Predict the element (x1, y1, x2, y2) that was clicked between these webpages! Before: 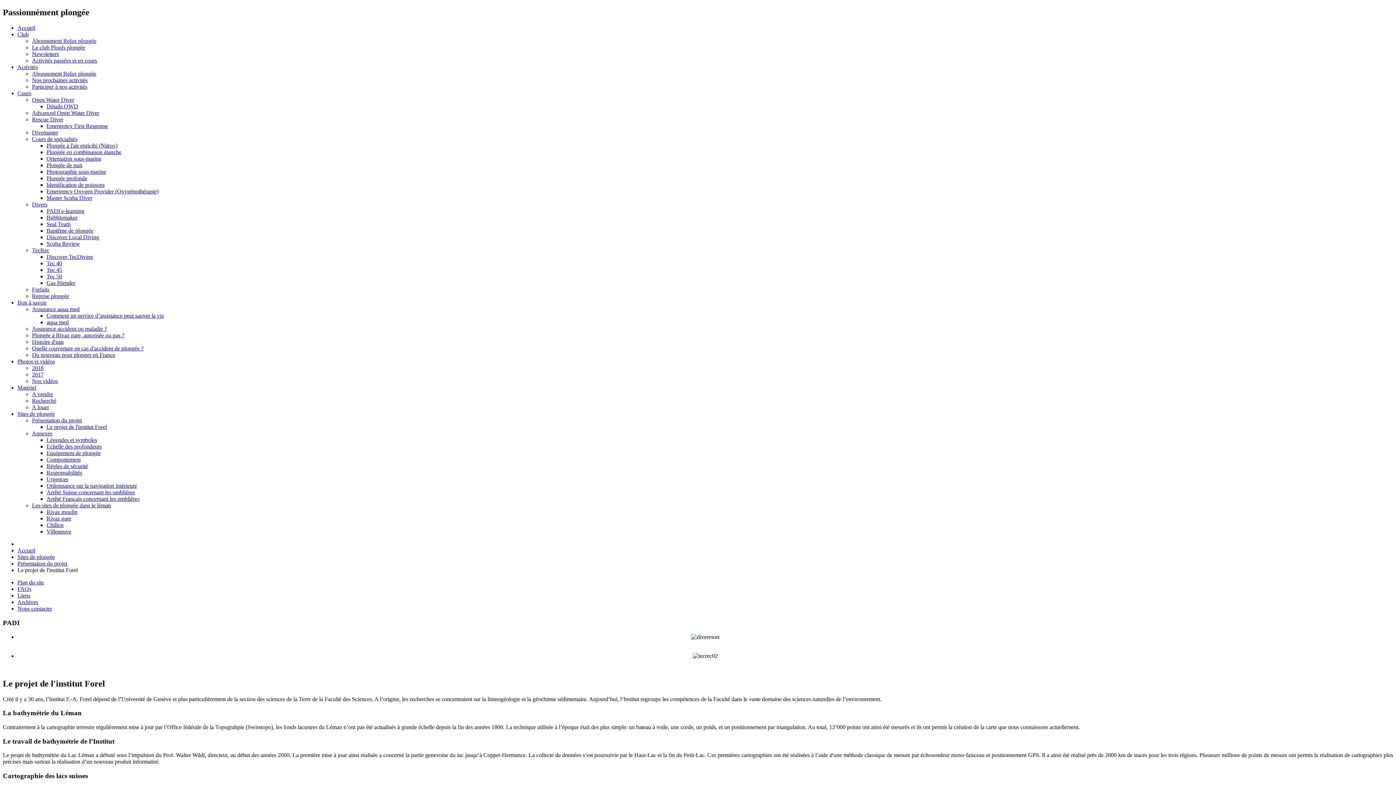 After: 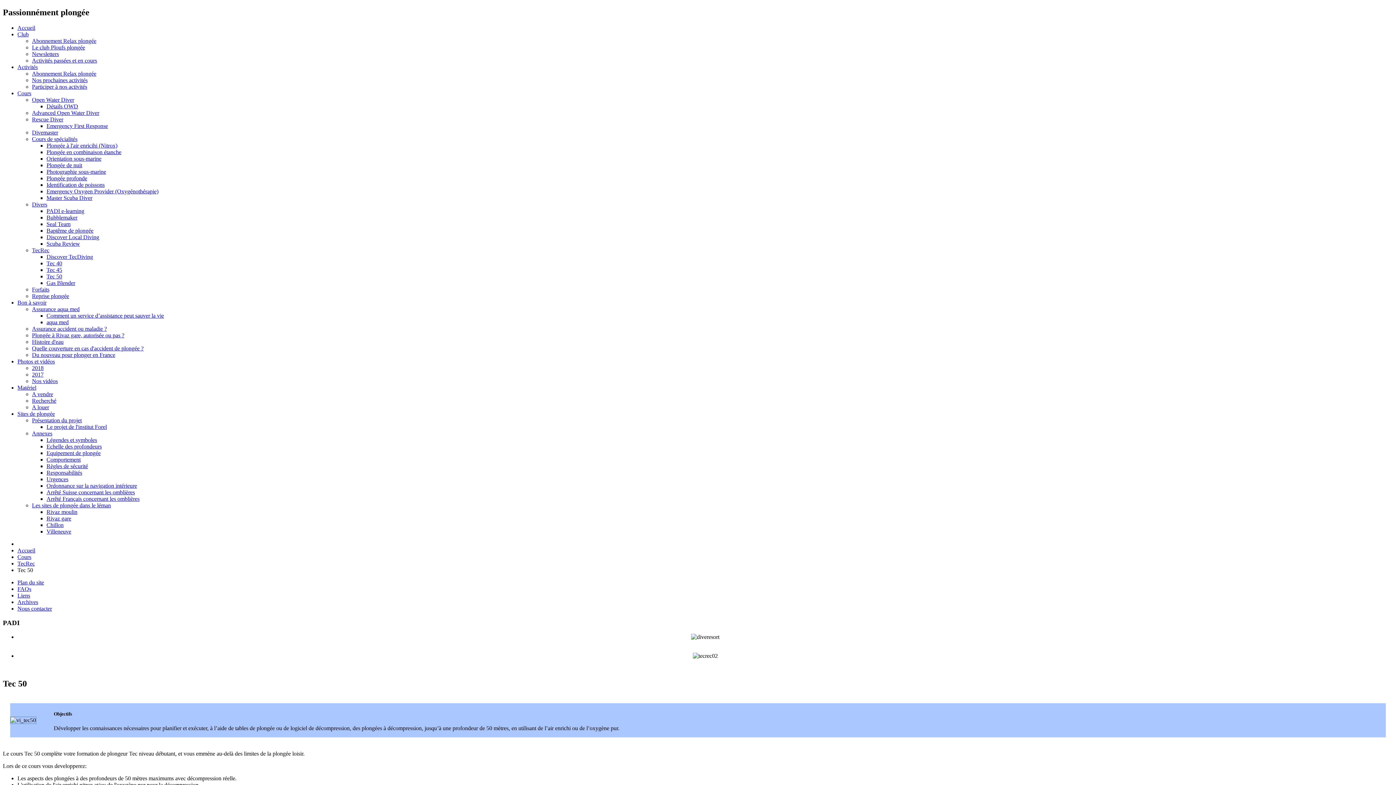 Action: bbox: (46, 273, 62, 279) label: Tec 50